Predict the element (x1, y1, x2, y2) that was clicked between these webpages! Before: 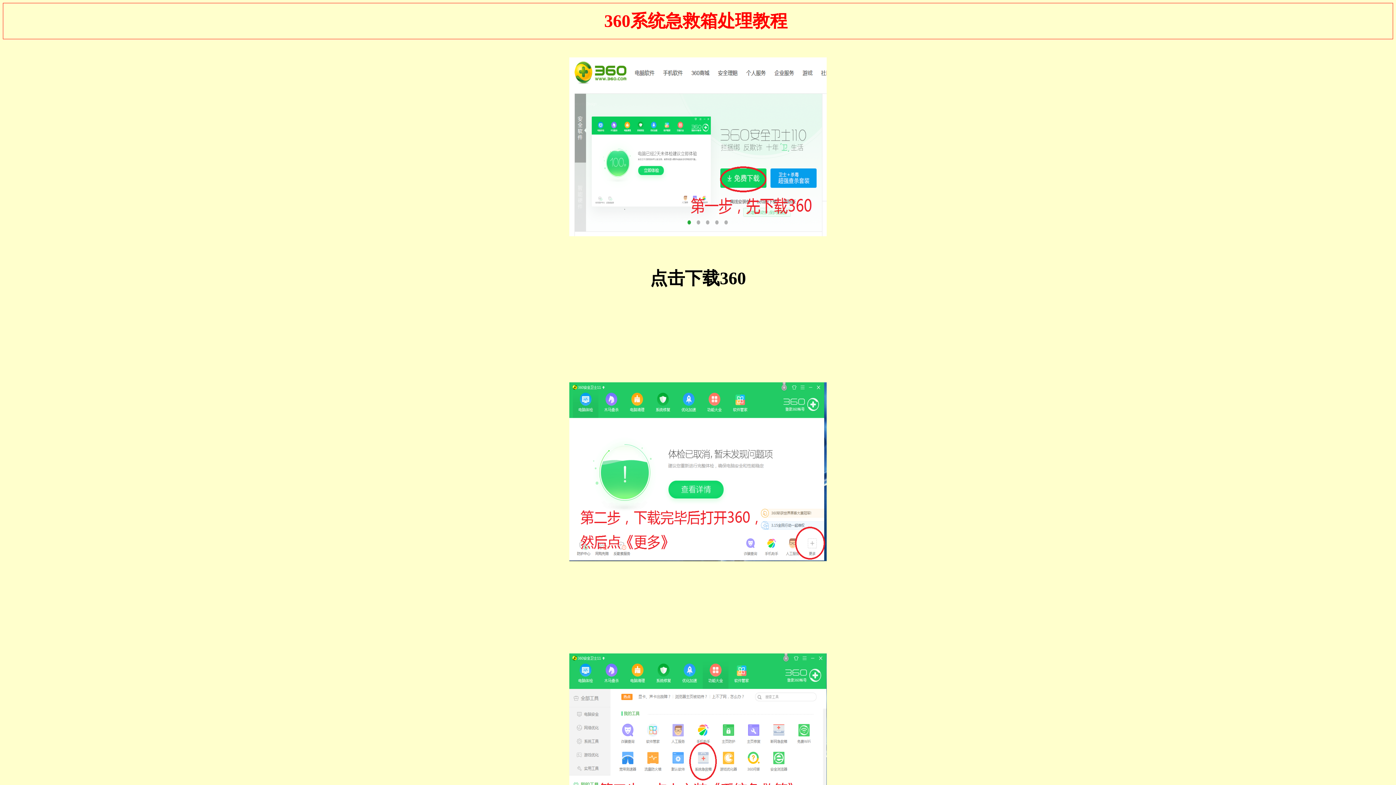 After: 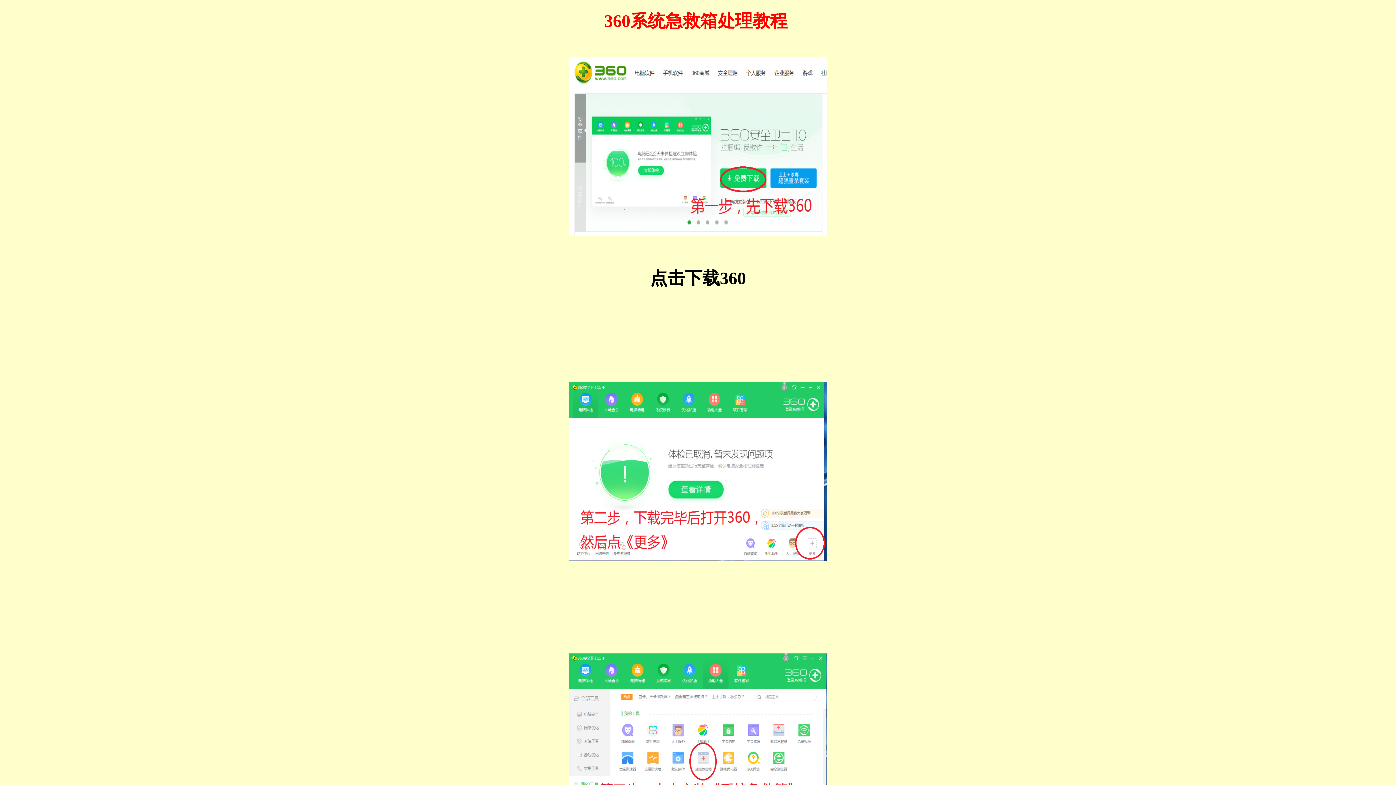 Action: label: 点击下载360 bbox: (650, 268, 746, 288)